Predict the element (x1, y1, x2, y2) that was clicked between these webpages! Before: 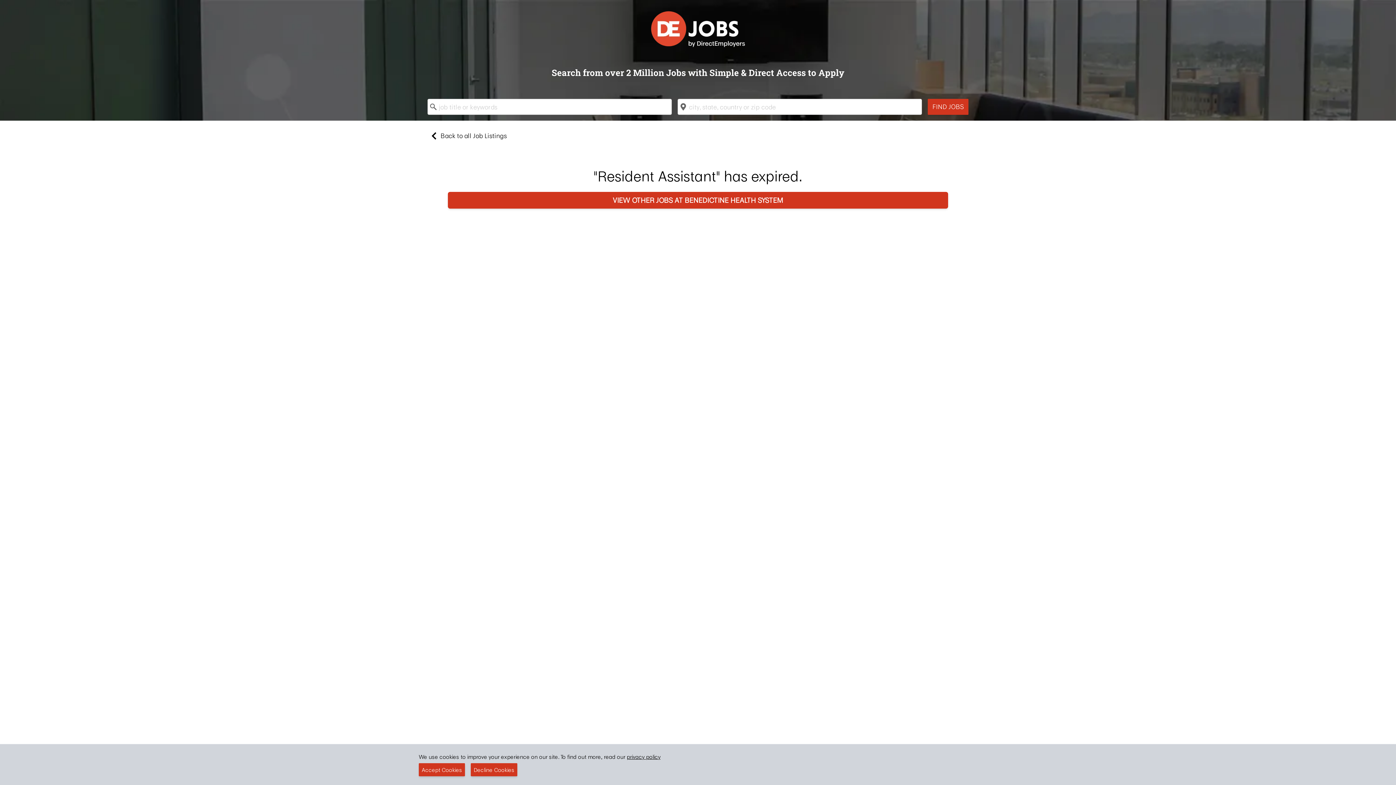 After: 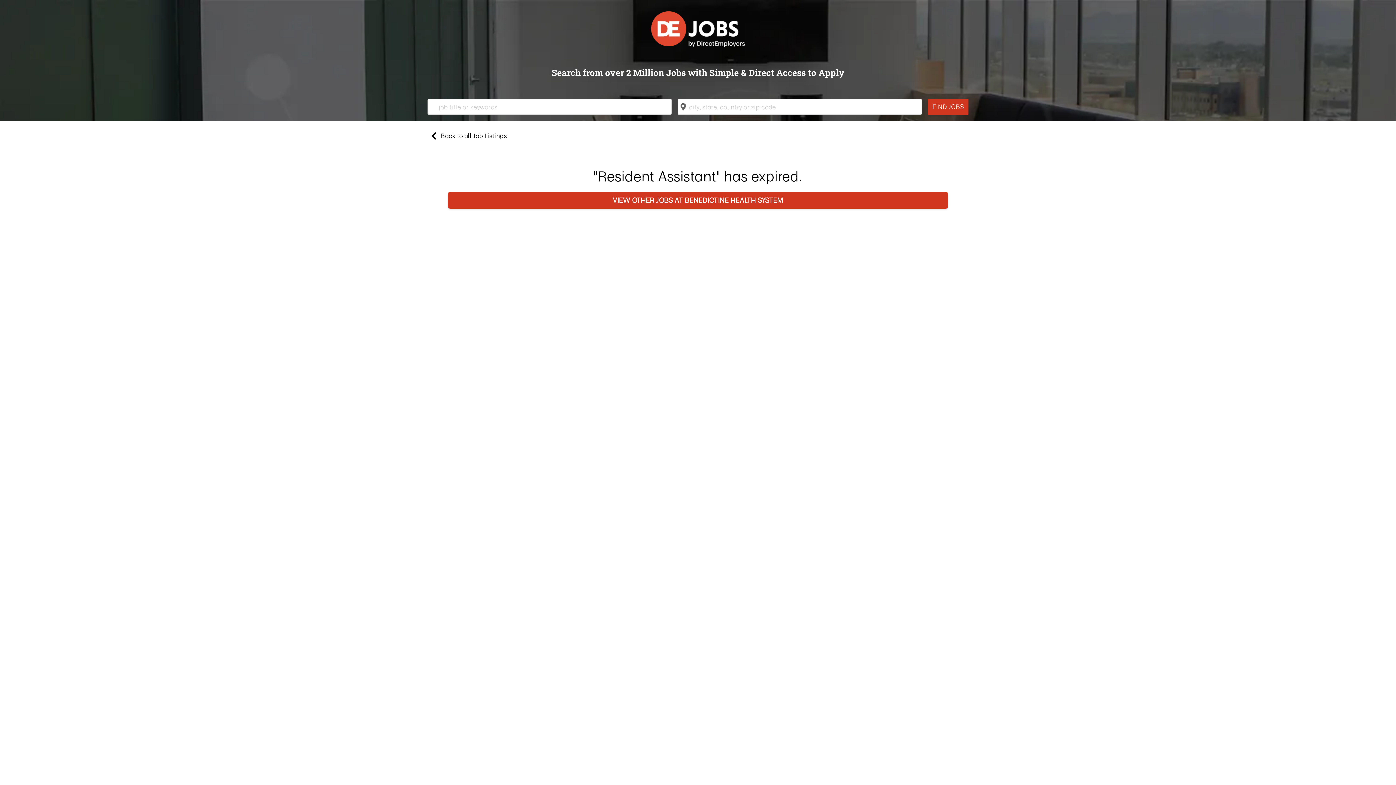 Action: label: Decline Cookies bbox: (470, 763, 517, 776)